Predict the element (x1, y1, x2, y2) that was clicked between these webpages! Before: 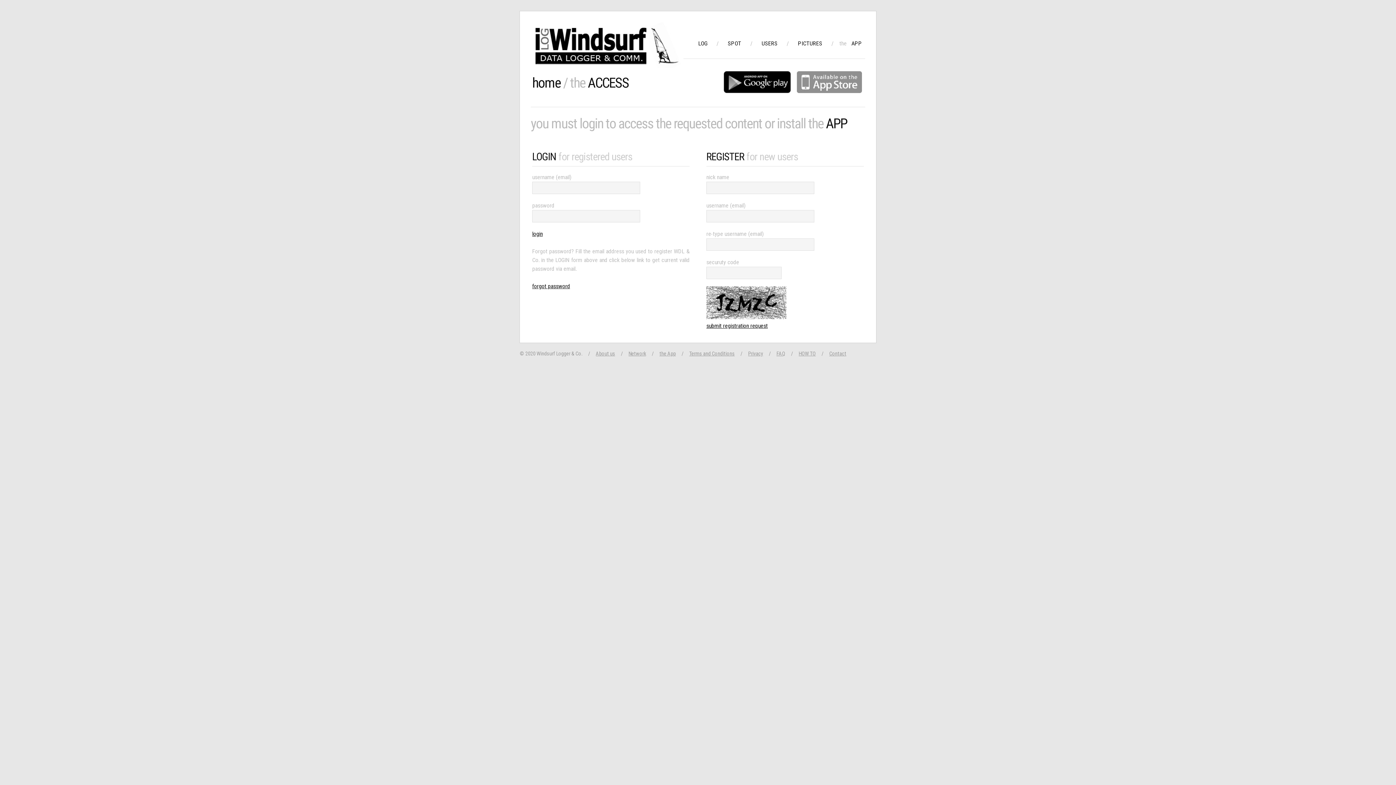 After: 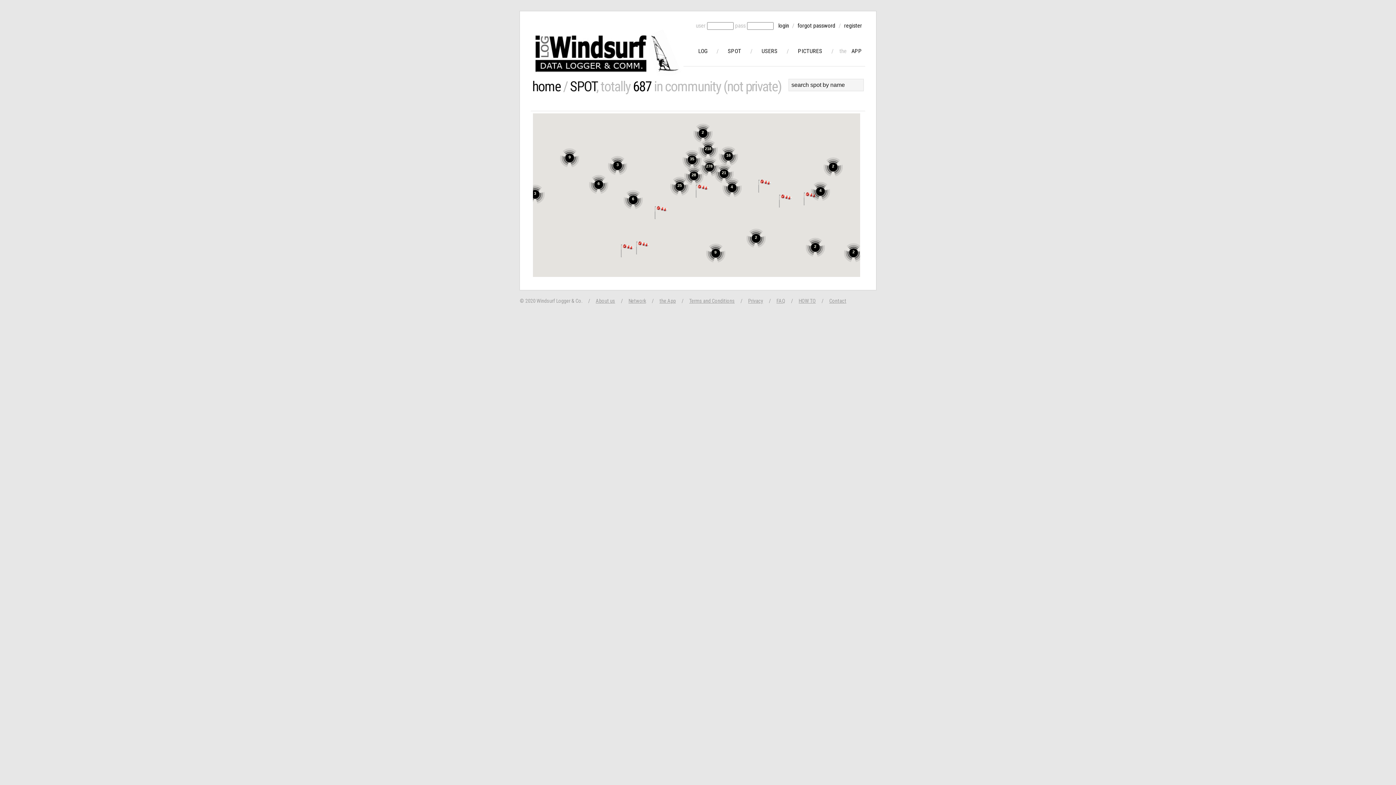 Action: label: SPOT bbox: (724, 37, 744, 49)